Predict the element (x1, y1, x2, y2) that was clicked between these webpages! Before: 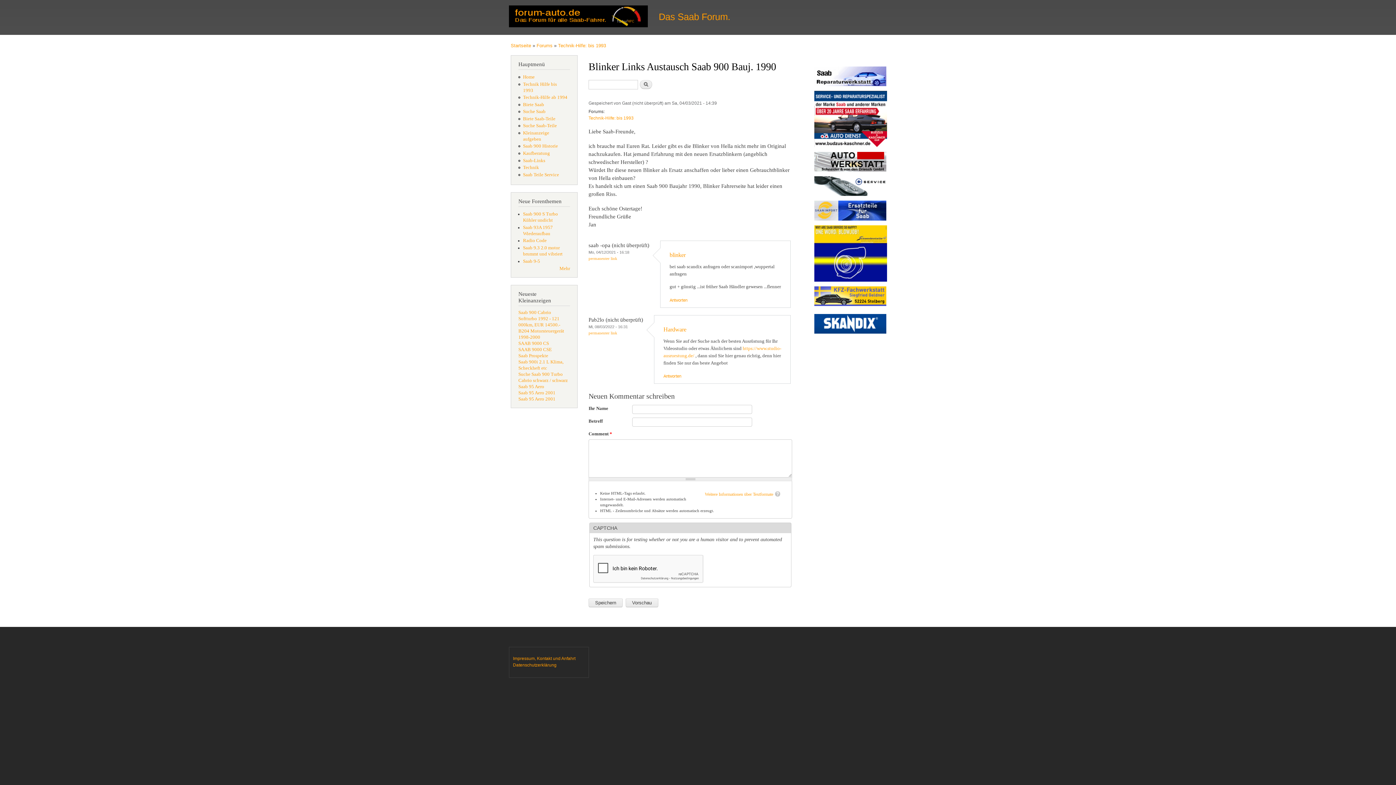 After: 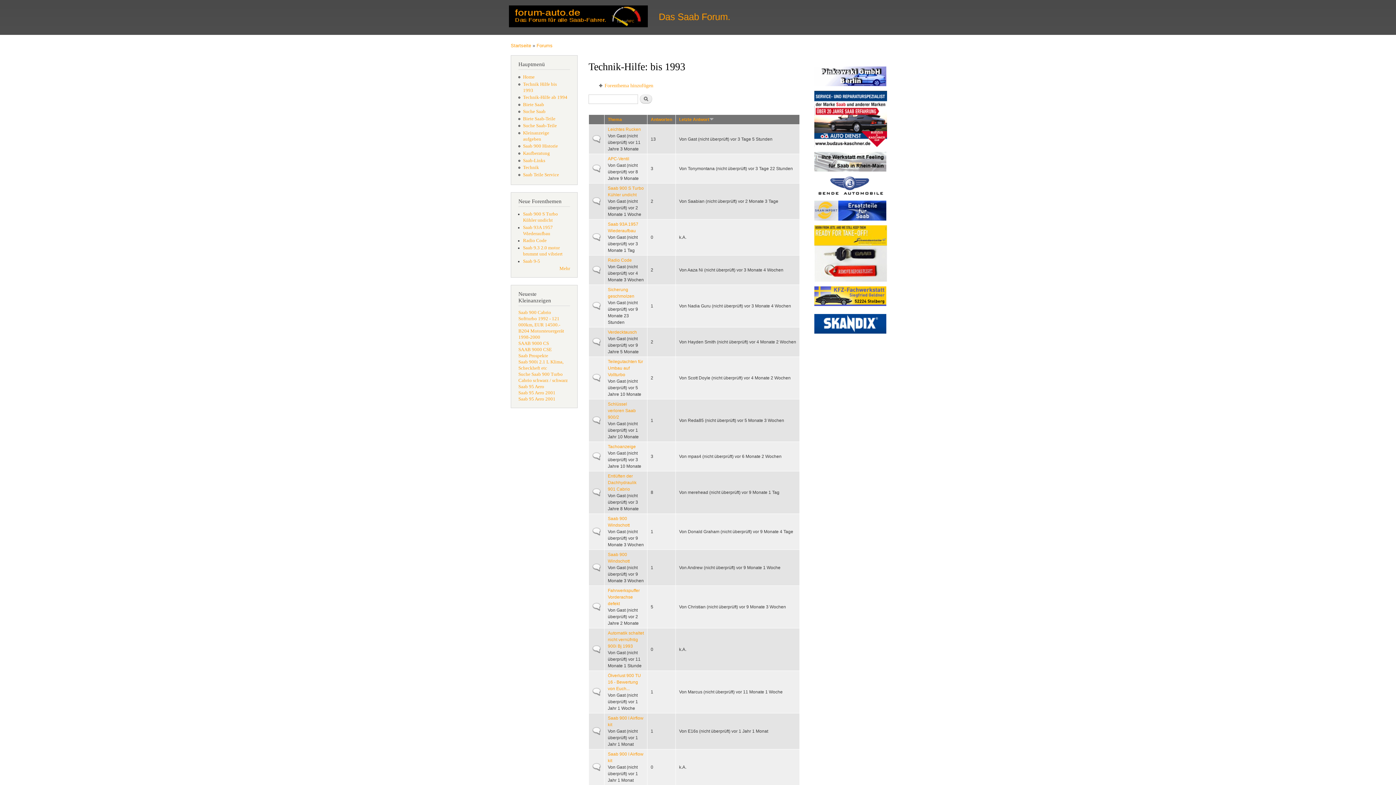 Action: bbox: (588, 115, 633, 120) label: Technik-Hilfe: bis 1993